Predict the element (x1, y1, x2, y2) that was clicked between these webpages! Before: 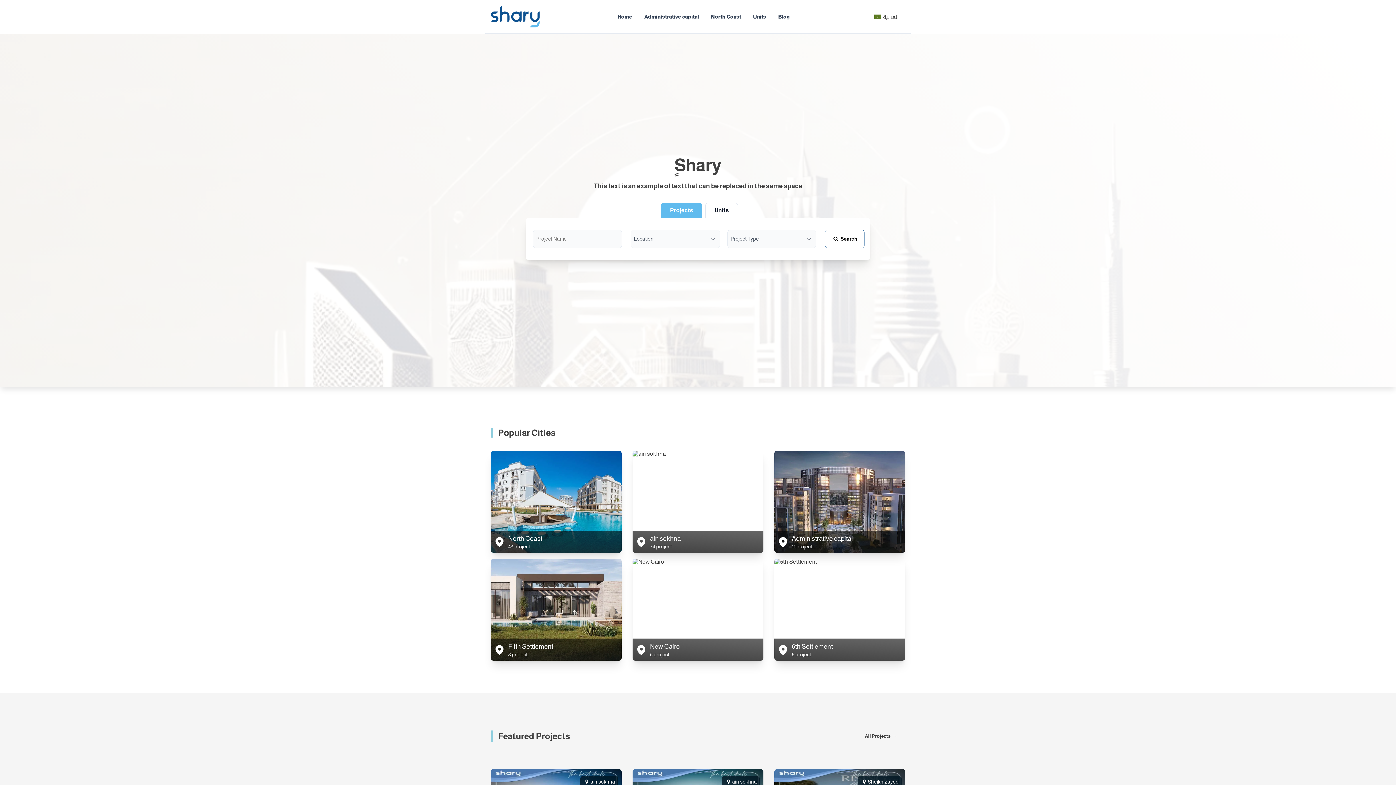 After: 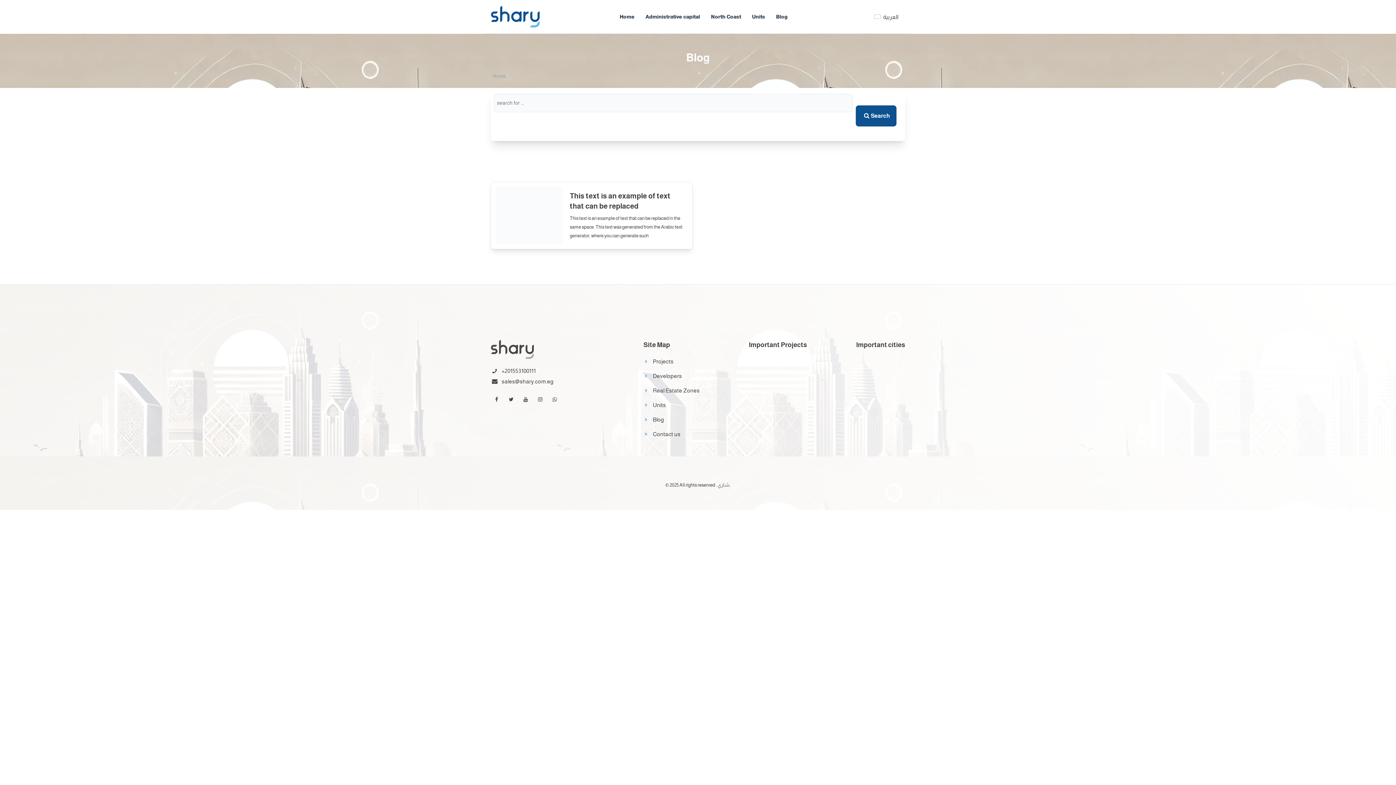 Action: label: Blog bbox: (772, 11, 795, 22)